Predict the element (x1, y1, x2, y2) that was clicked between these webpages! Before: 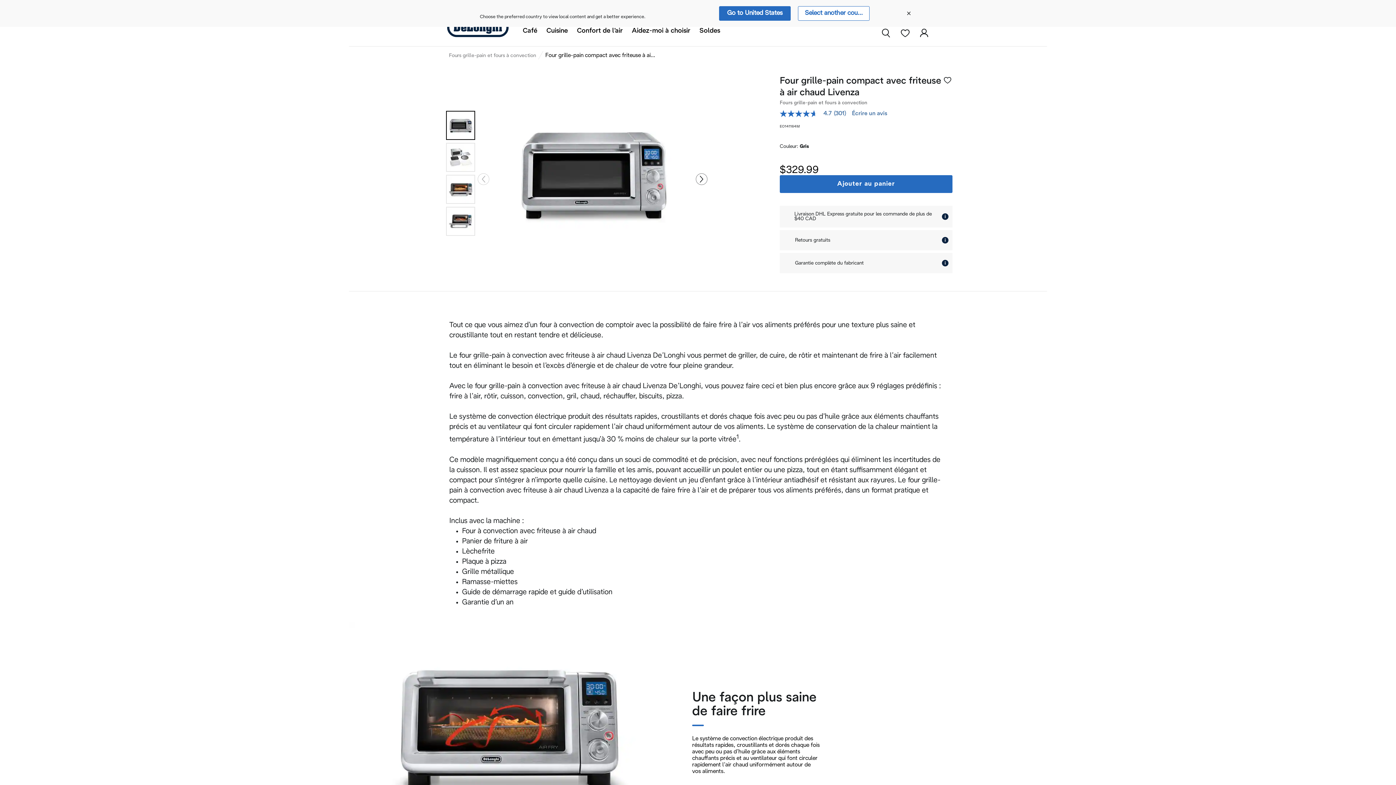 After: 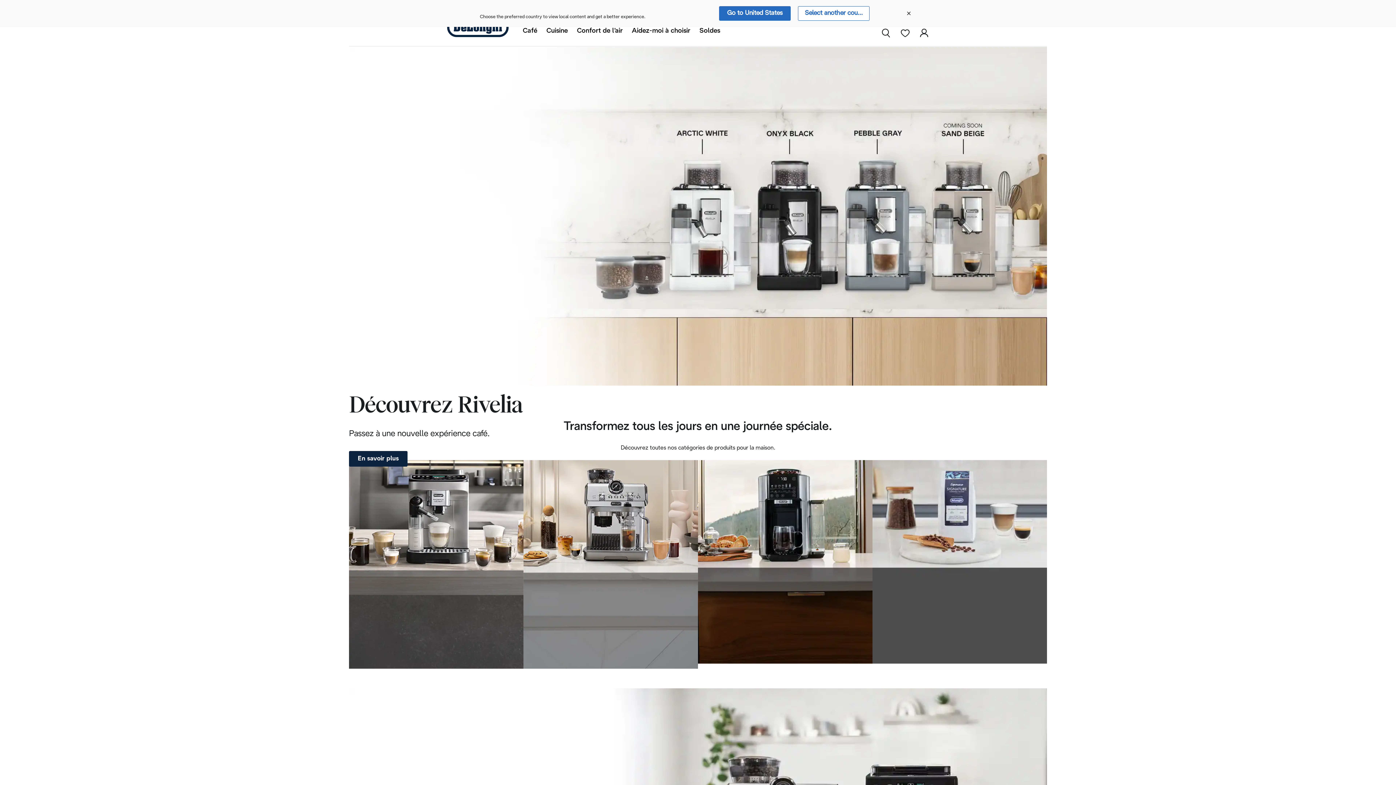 Action: bbox: (447, 17, 508, 37)